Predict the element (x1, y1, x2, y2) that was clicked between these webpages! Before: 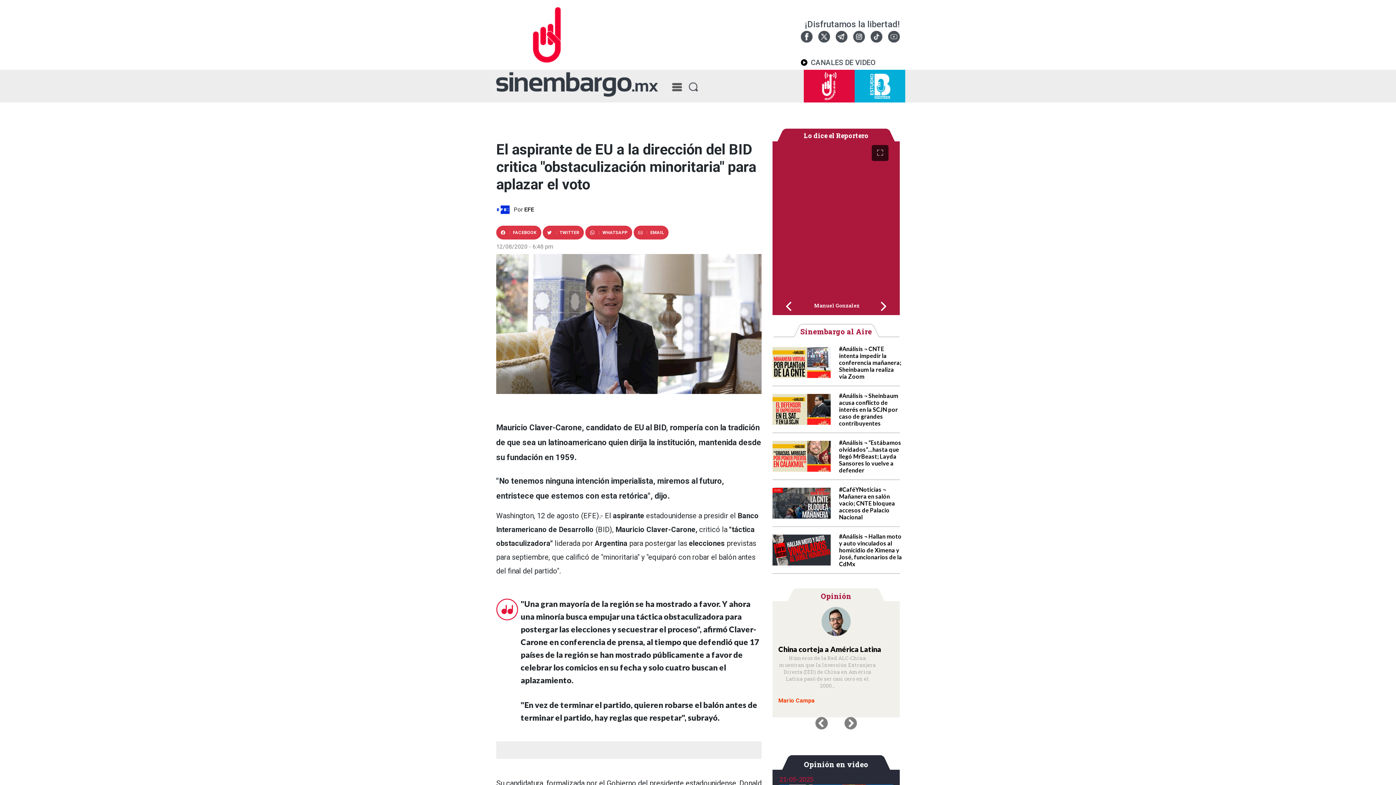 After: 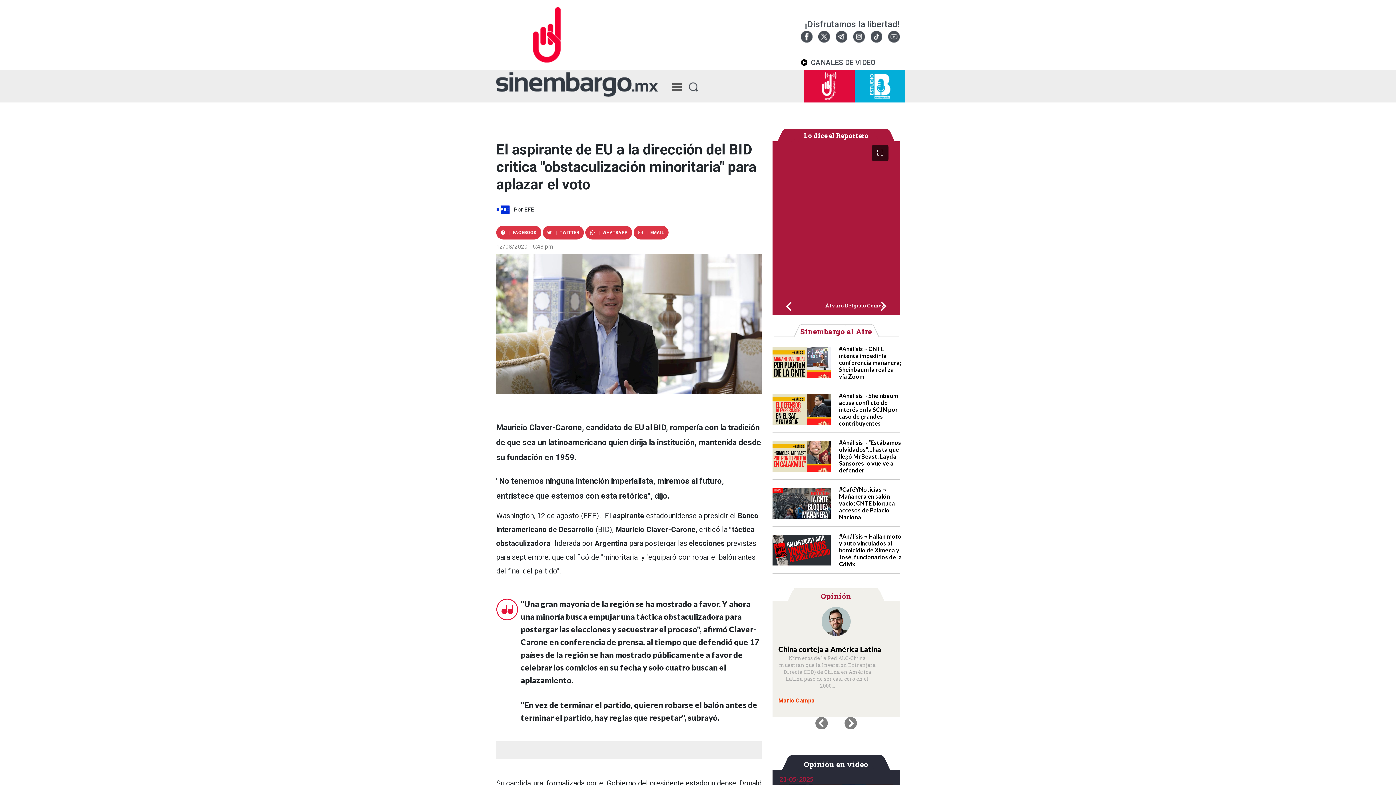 Action: bbox: (888, 32, 900, 39)